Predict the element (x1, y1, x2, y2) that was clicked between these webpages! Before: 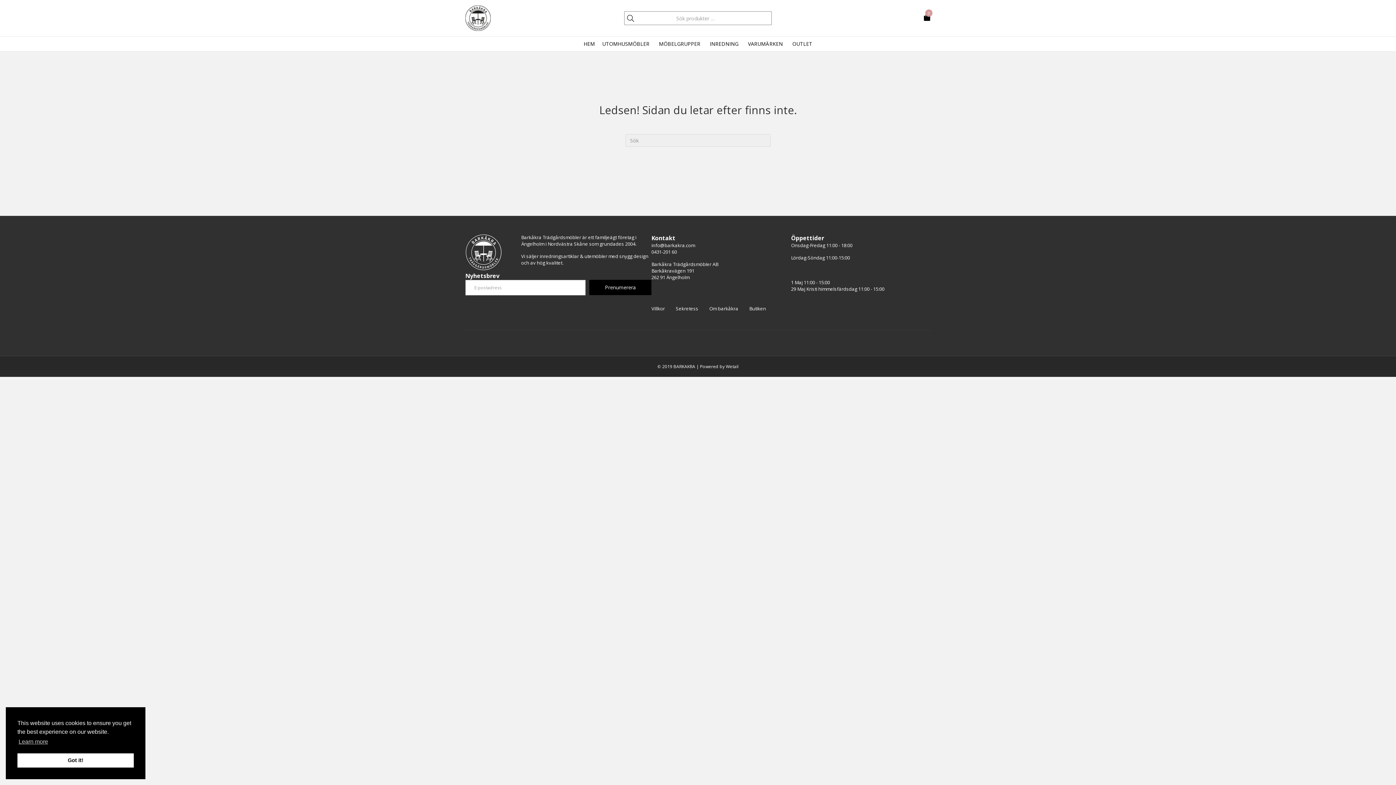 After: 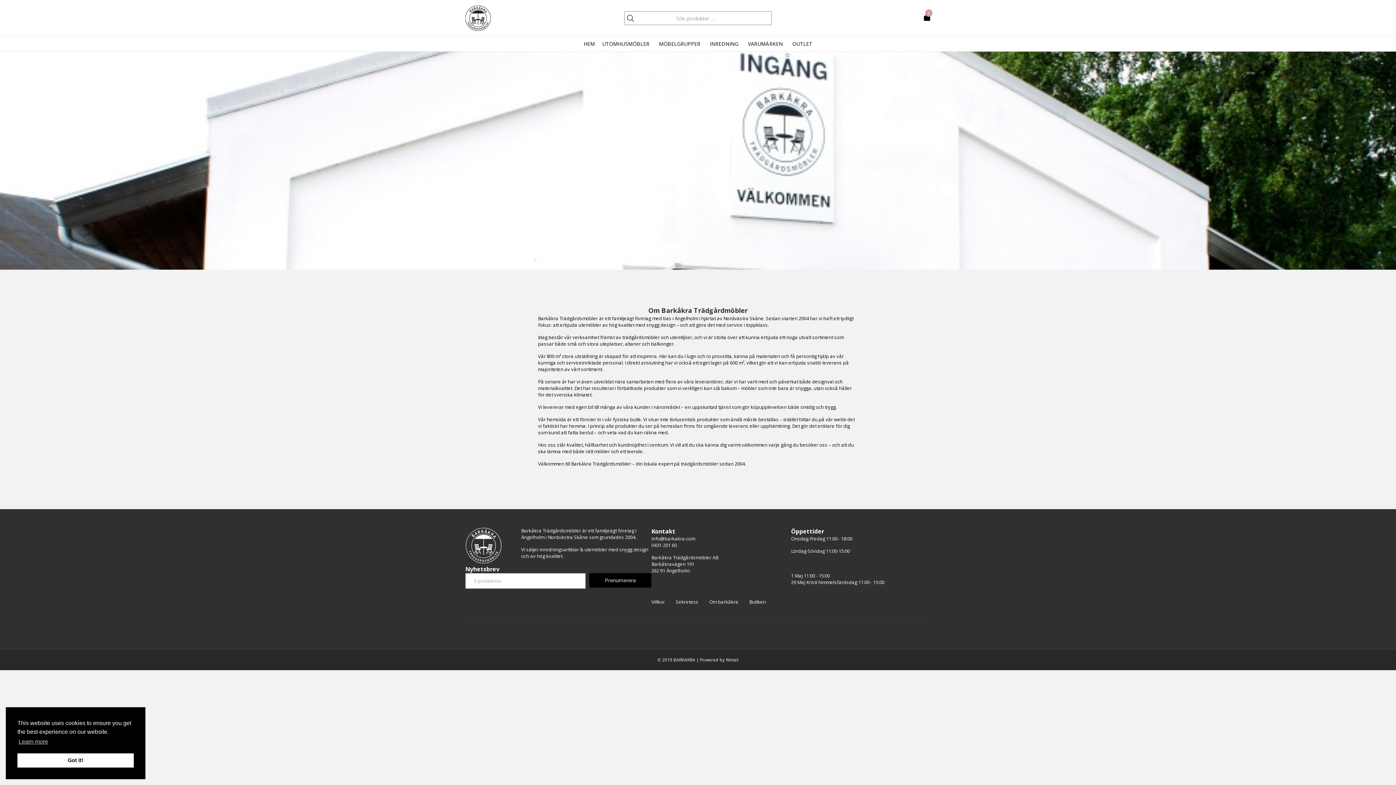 Action: label: Om barkåkra bbox: (709, 305, 738, 312)